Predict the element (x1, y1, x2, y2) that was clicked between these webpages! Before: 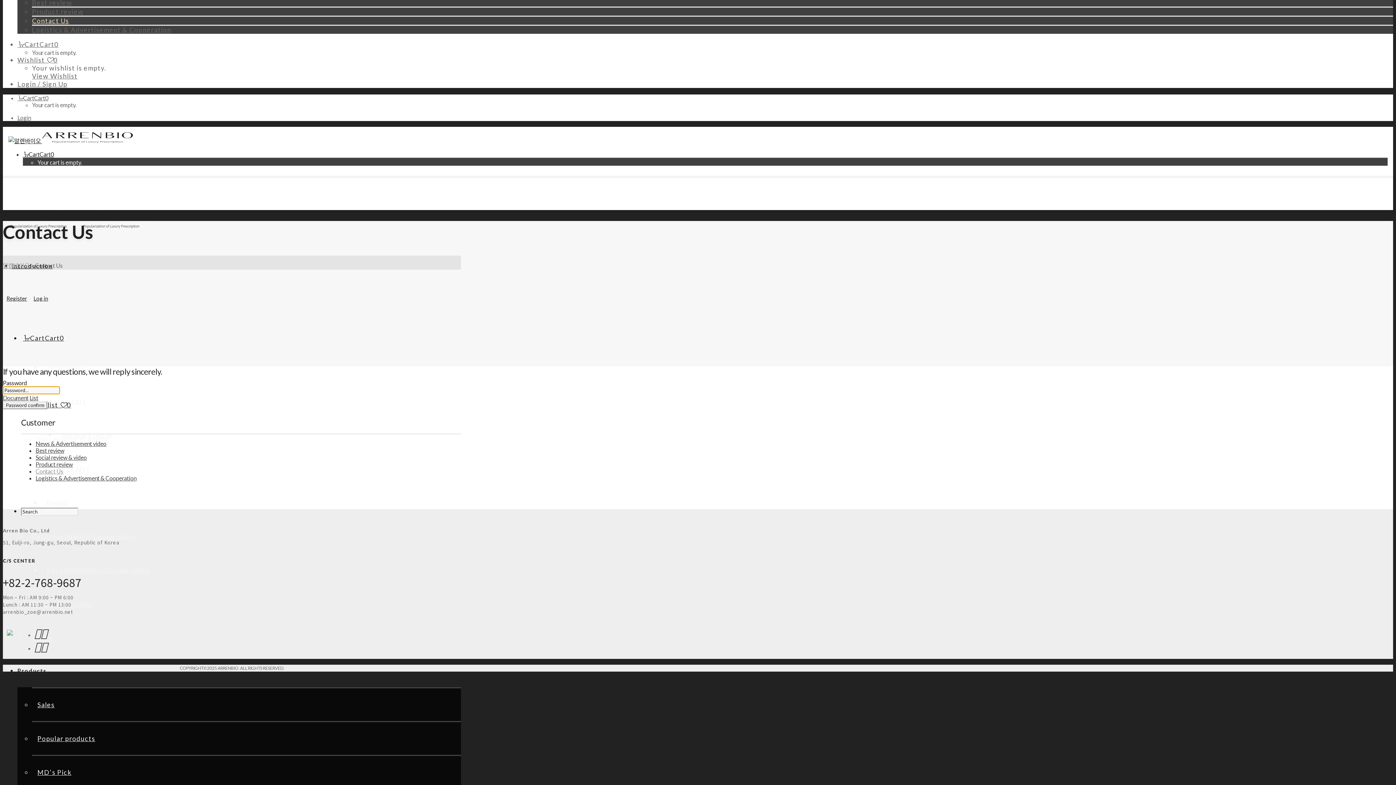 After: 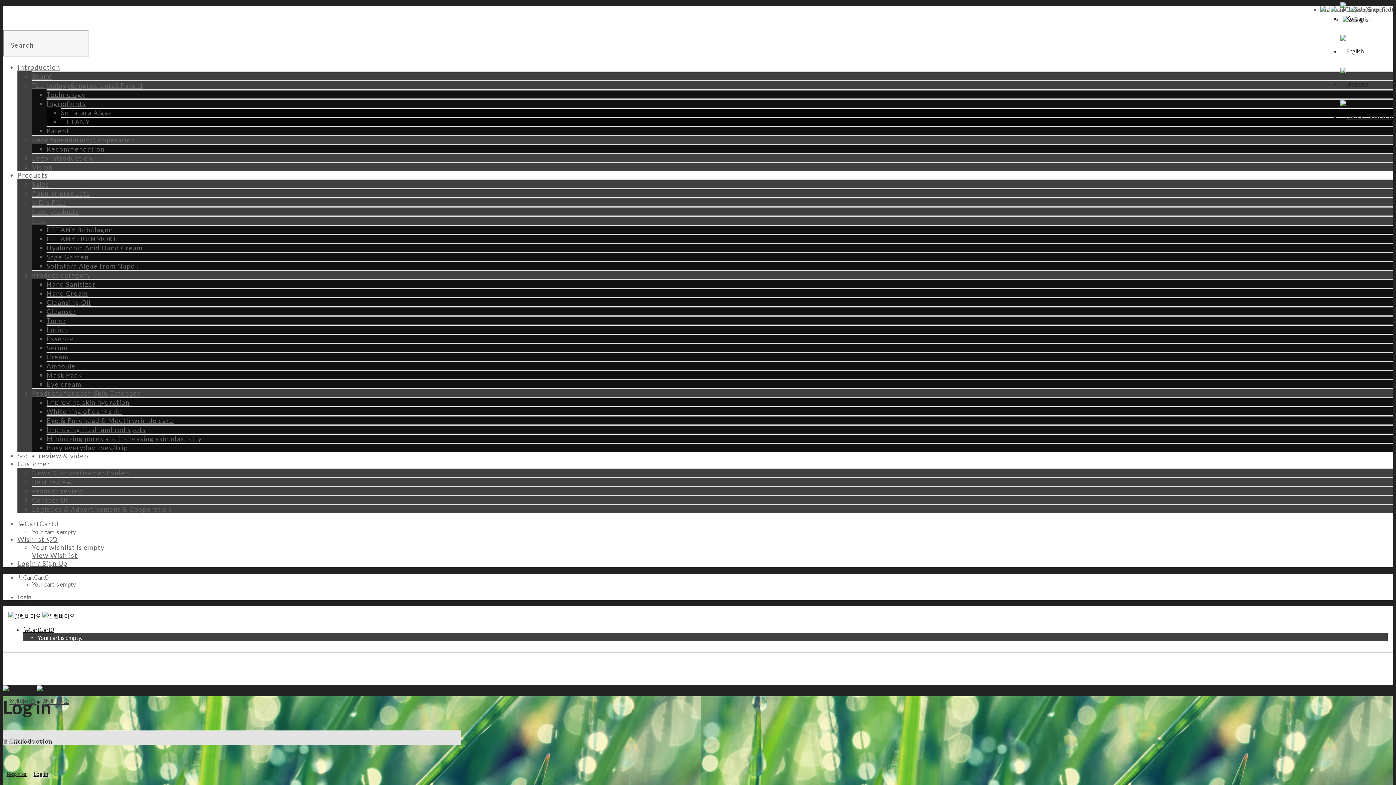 Action: bbox: (33, 295, 48, 301) label: Log in